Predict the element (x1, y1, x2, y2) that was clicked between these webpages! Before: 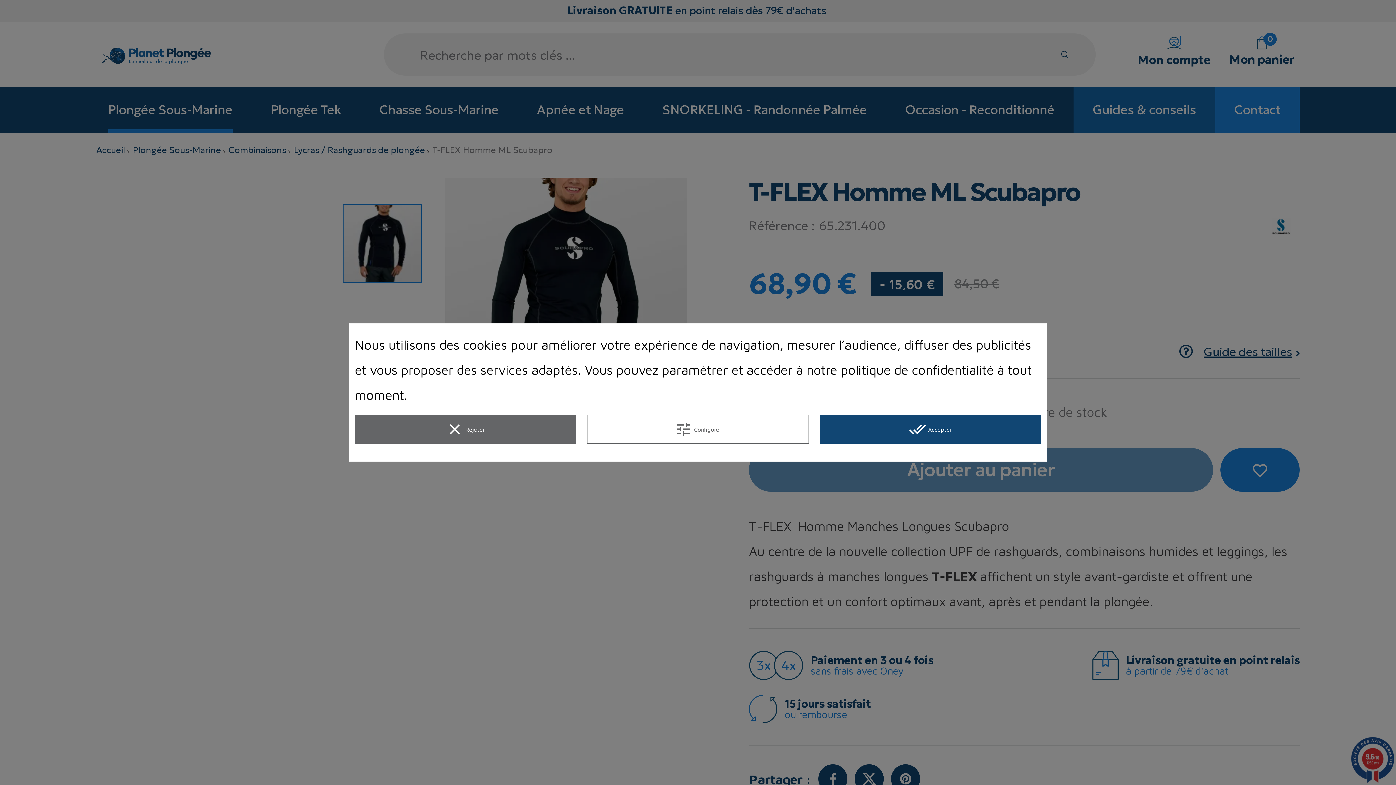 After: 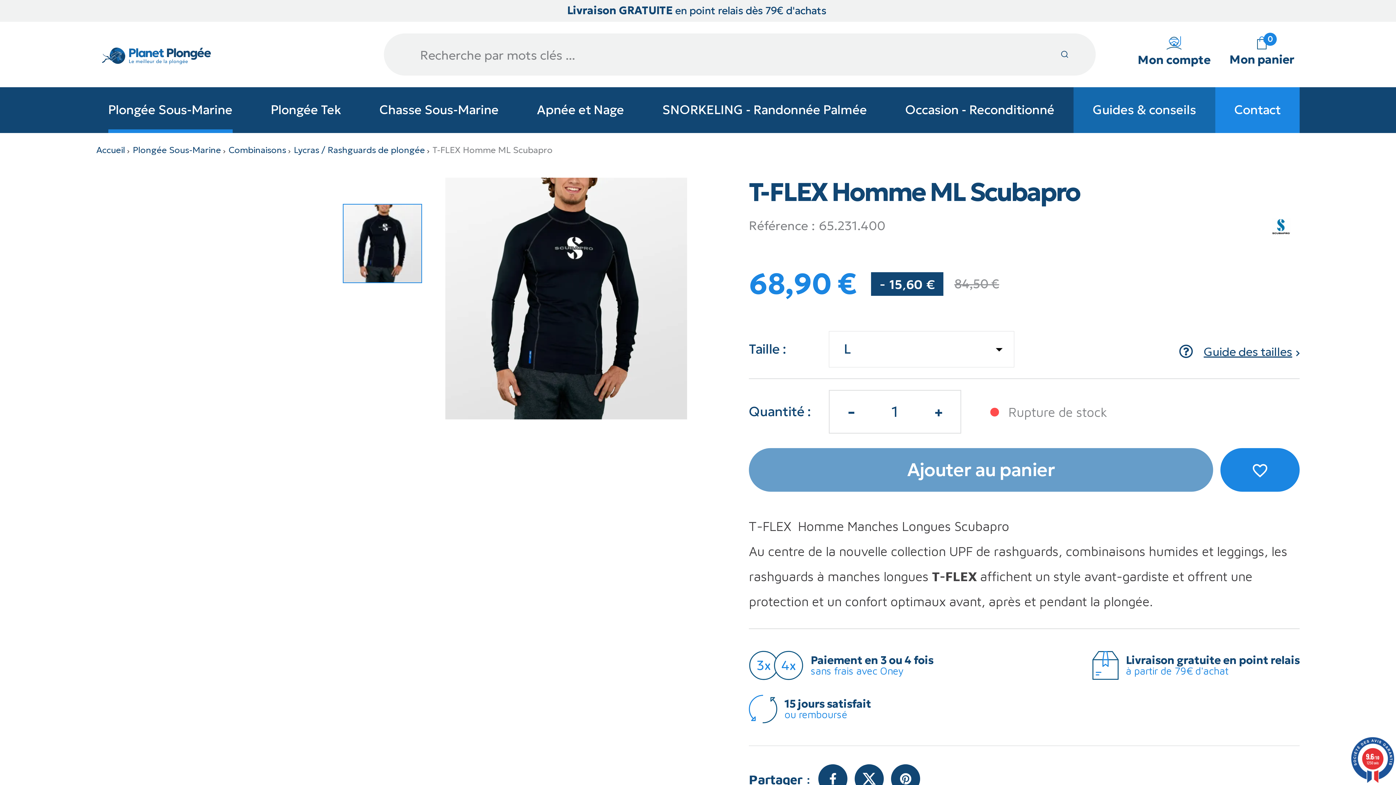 Action: label: clear Rejeter bbox: (354, 414, 576, 444)